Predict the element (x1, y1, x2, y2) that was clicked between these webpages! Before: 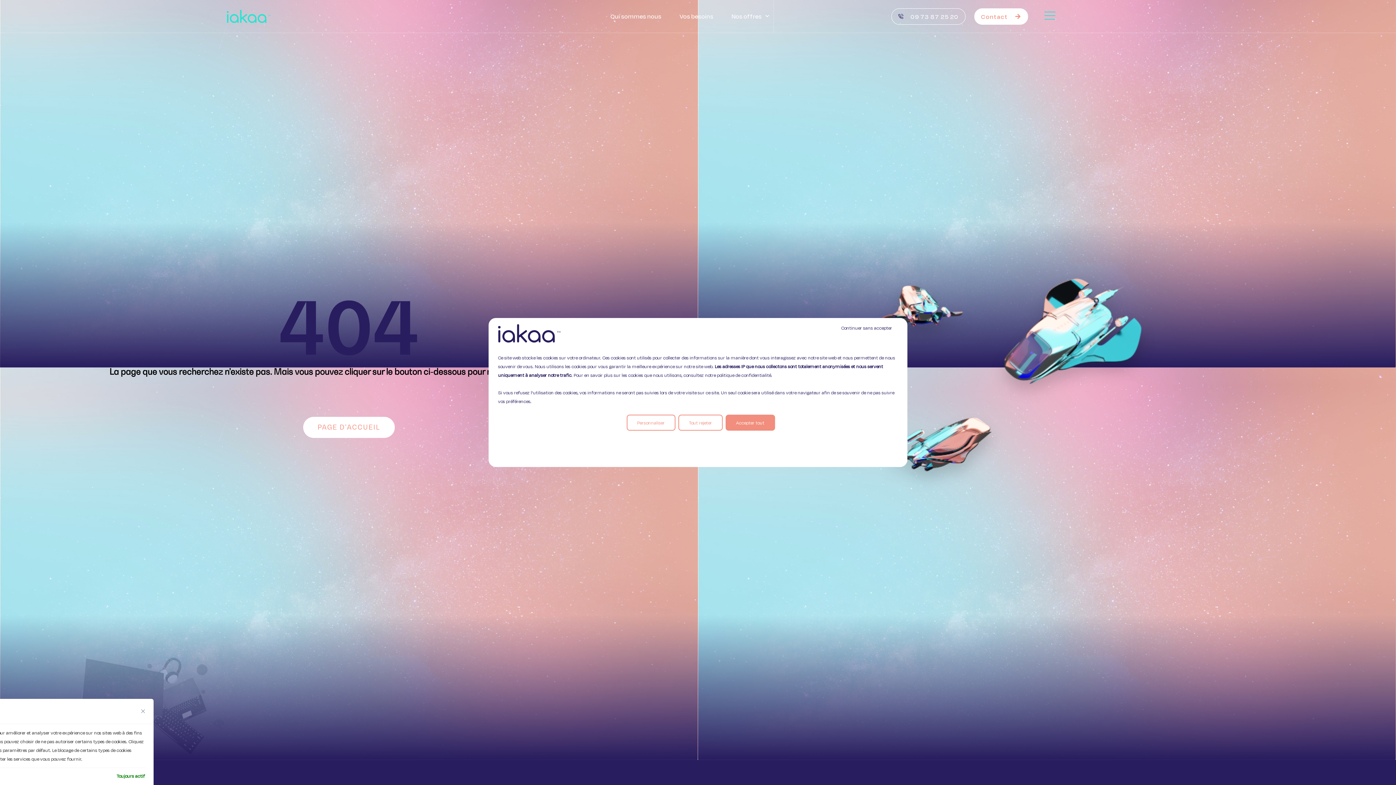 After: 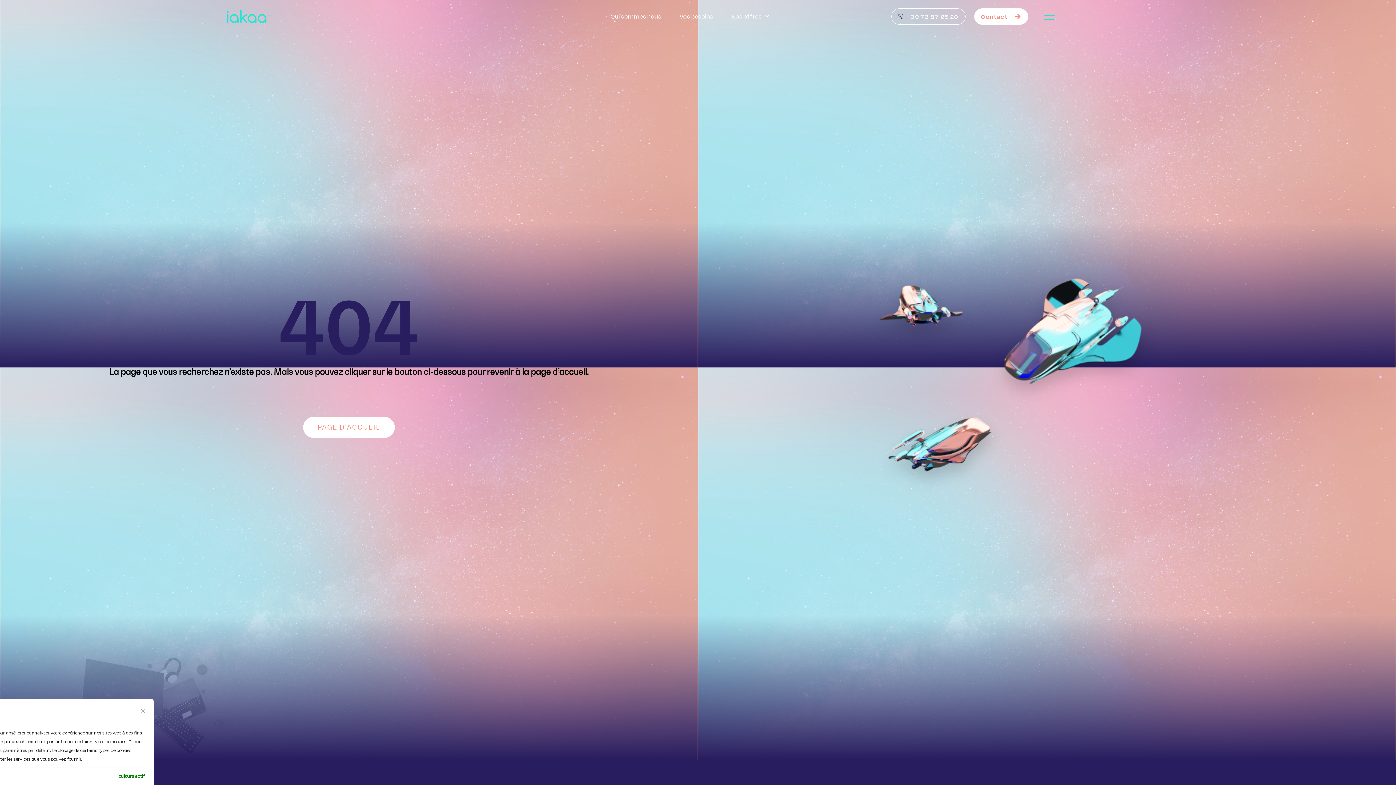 Action: bbox: (678, 414, 722, 430) label: Tout rejeter